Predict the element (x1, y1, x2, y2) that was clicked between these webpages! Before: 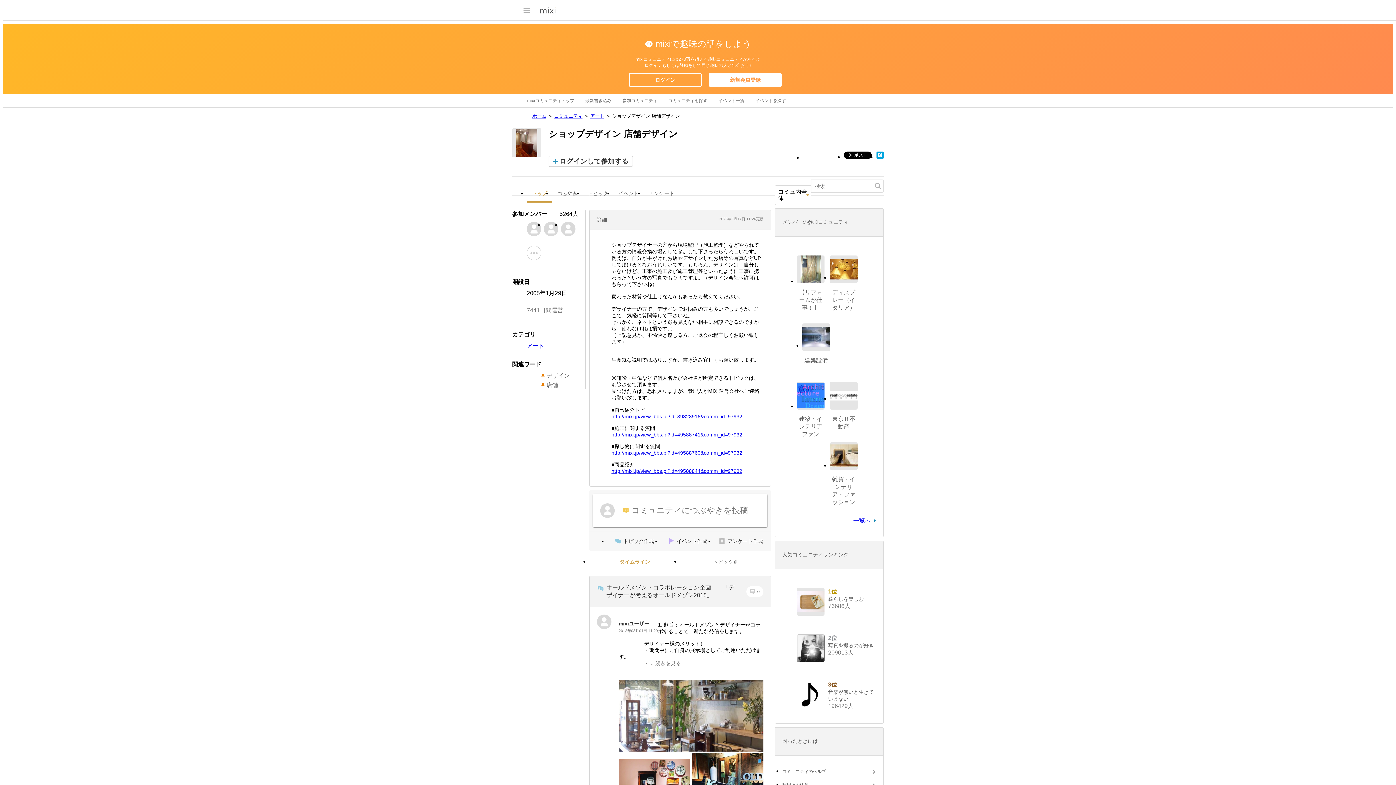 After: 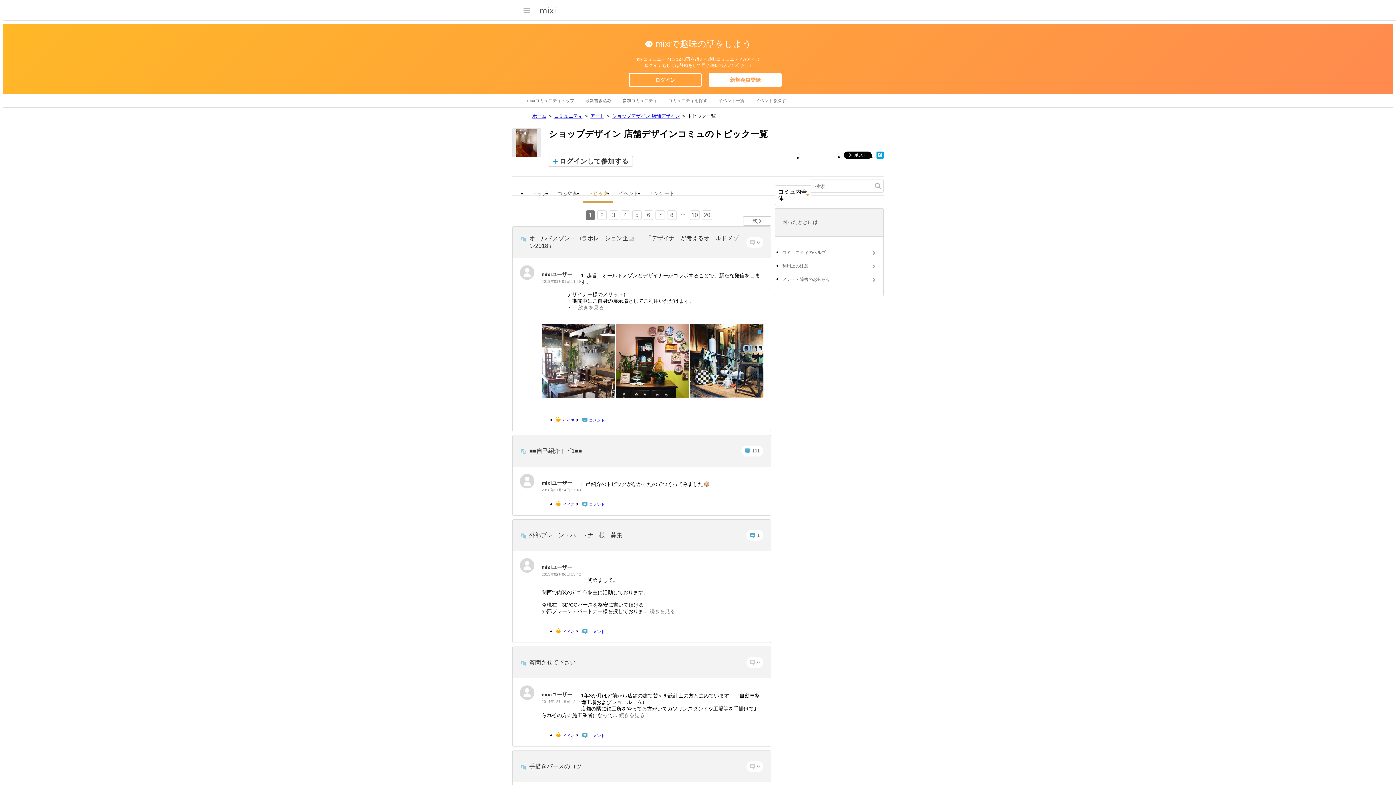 Action: bbox: (582, 190, 613, 201) label: トピック